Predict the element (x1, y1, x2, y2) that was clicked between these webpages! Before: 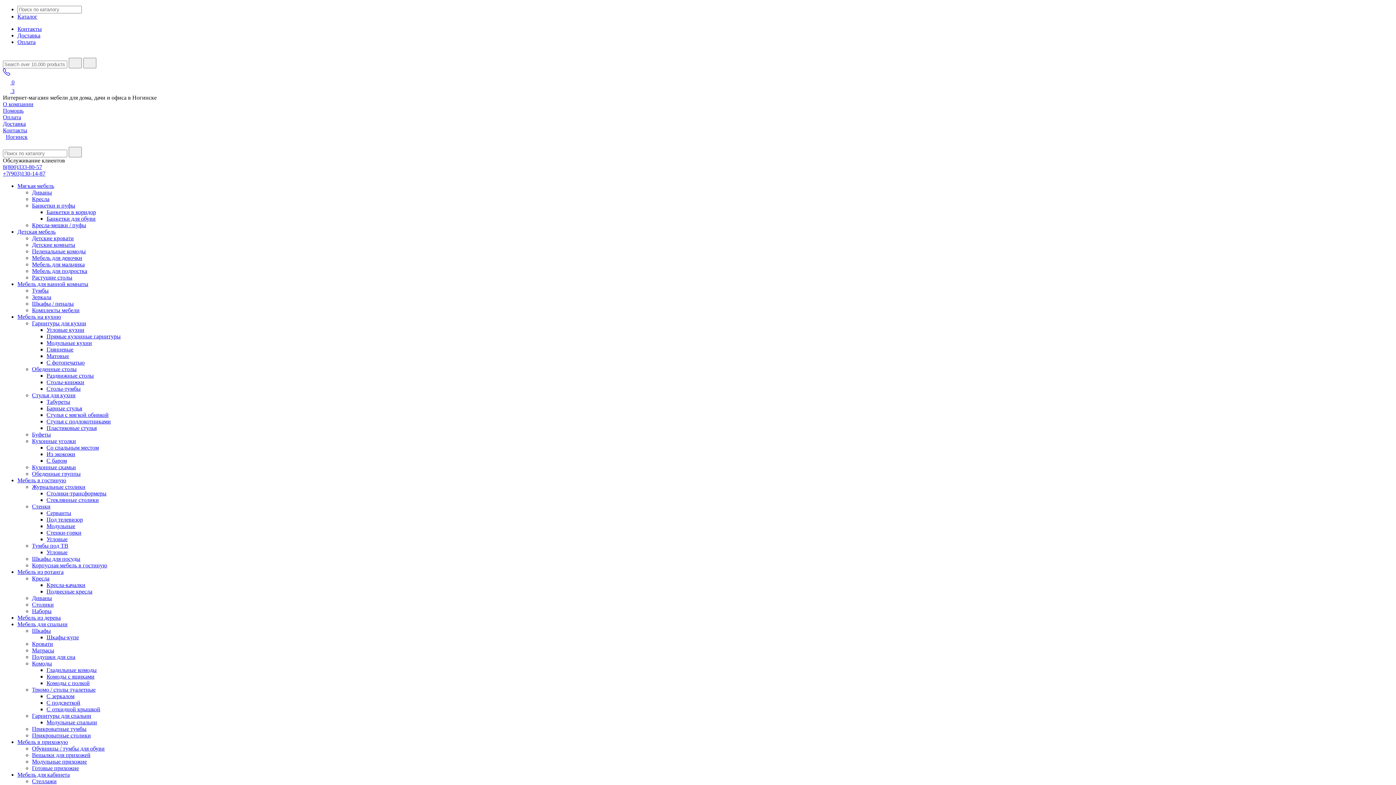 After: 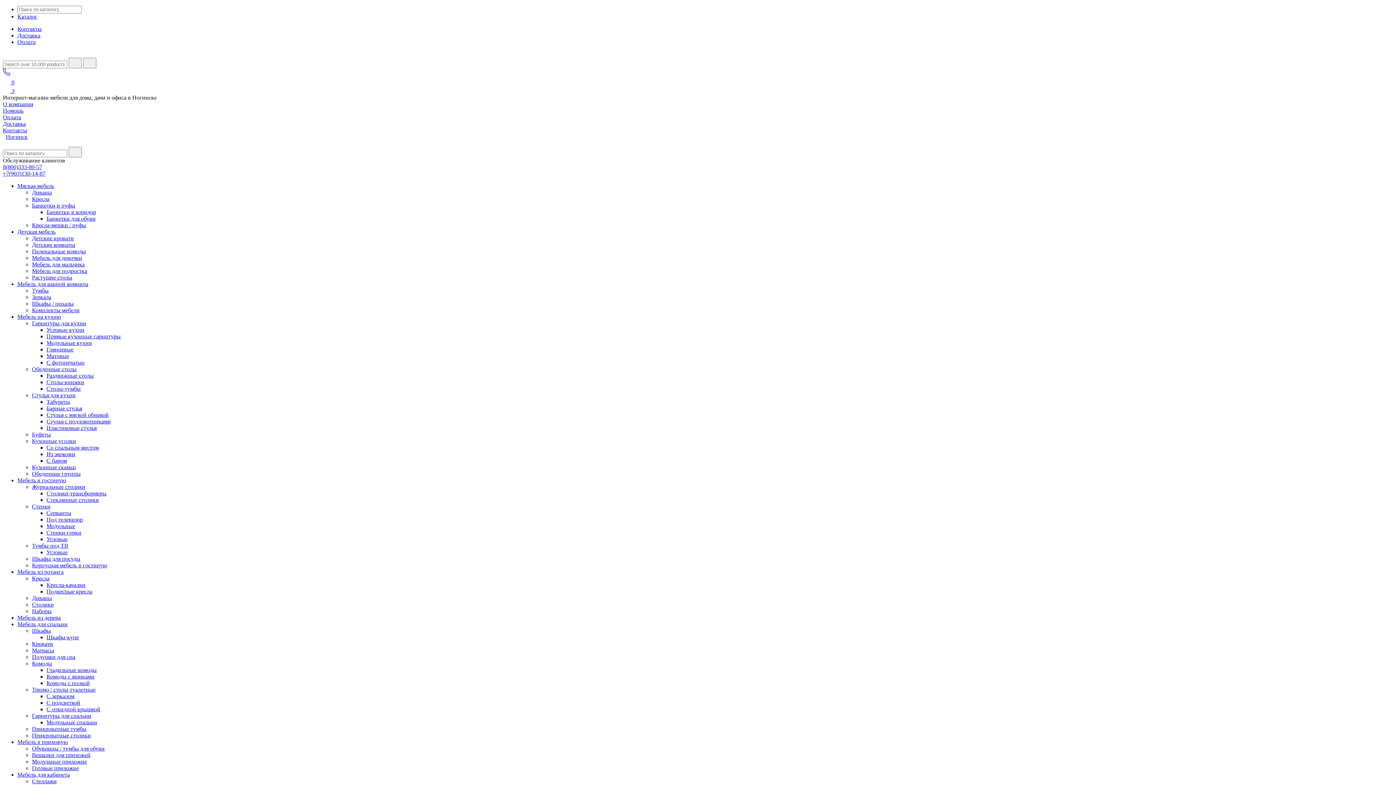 Action: bbox: (32, 222, 86, 228) label: Кресла-мешки / пуфы